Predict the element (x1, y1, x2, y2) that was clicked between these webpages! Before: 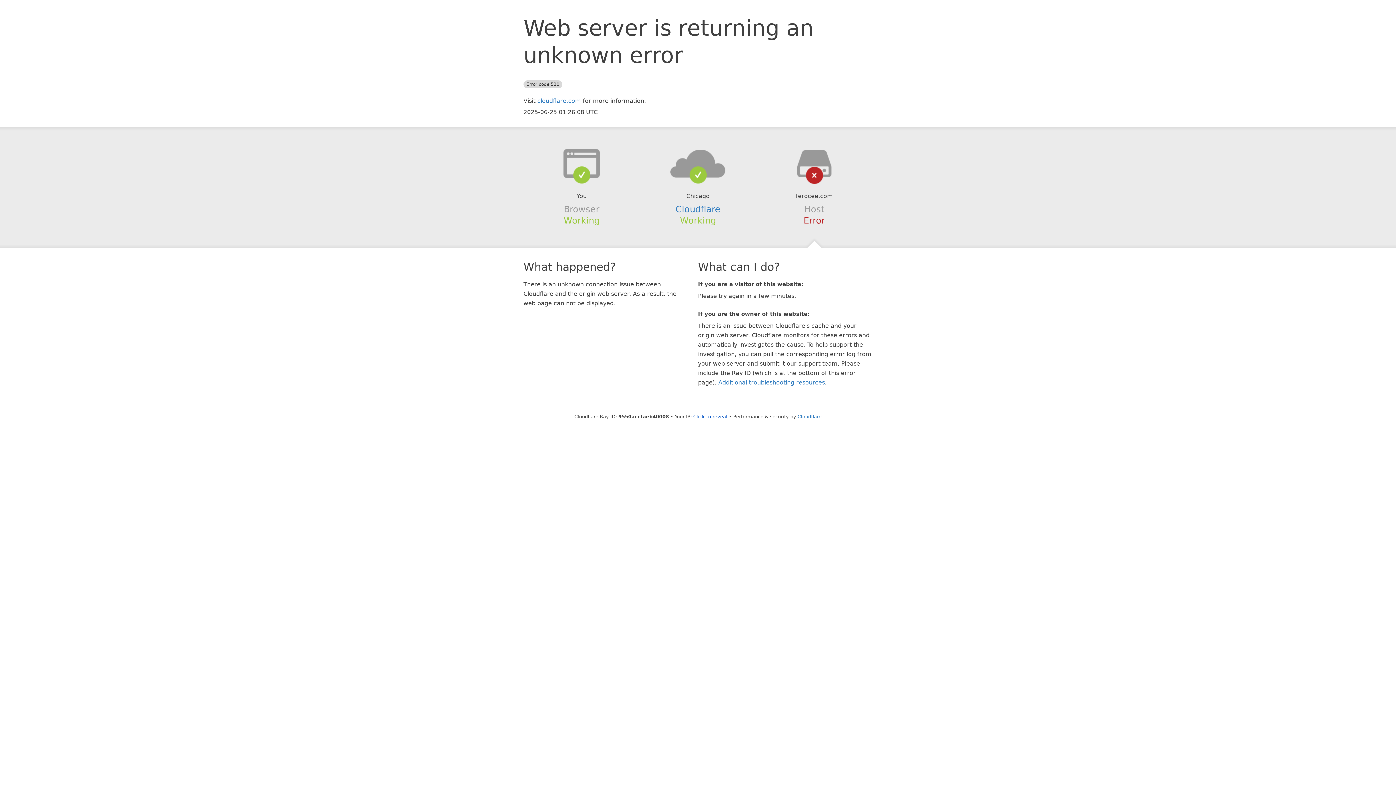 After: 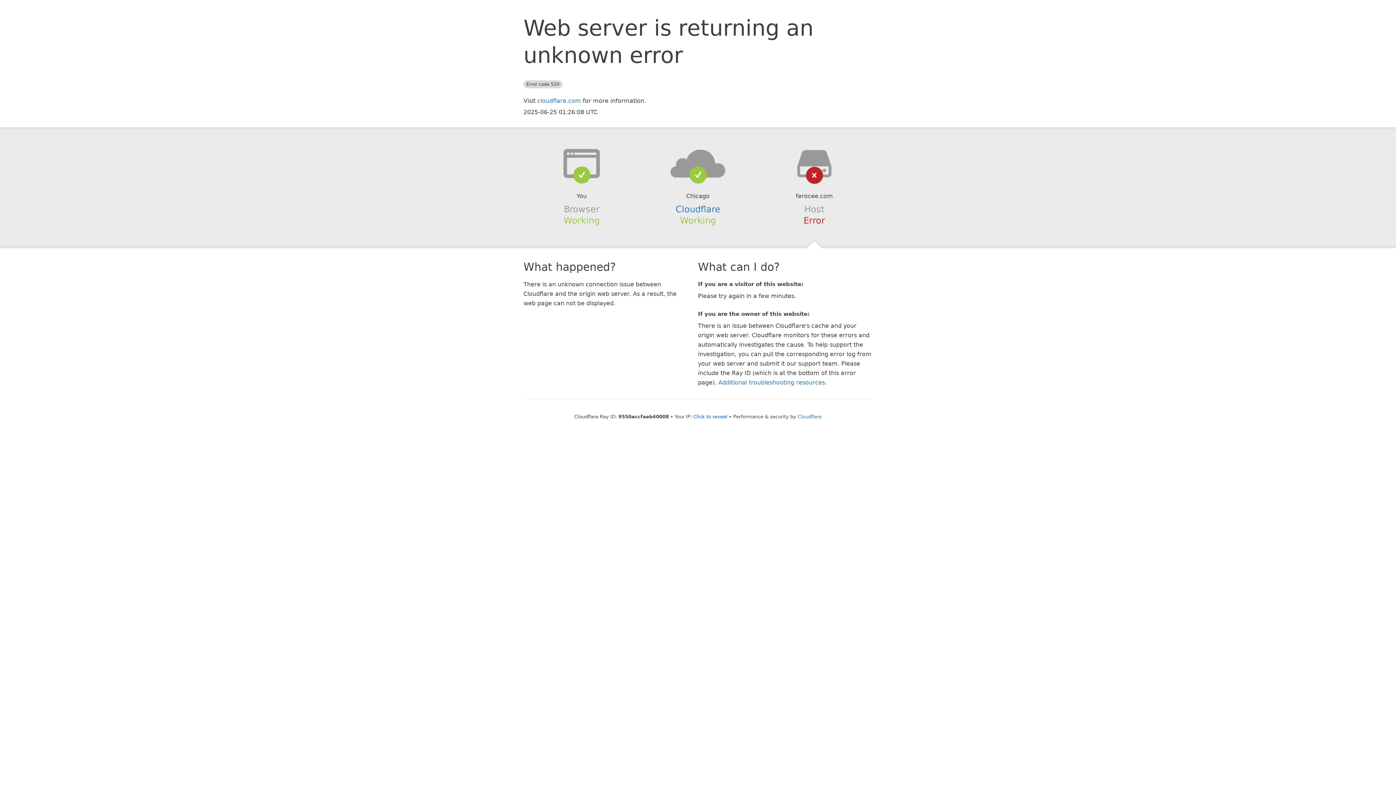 Action: bbox: (639, 148, 756, 178)